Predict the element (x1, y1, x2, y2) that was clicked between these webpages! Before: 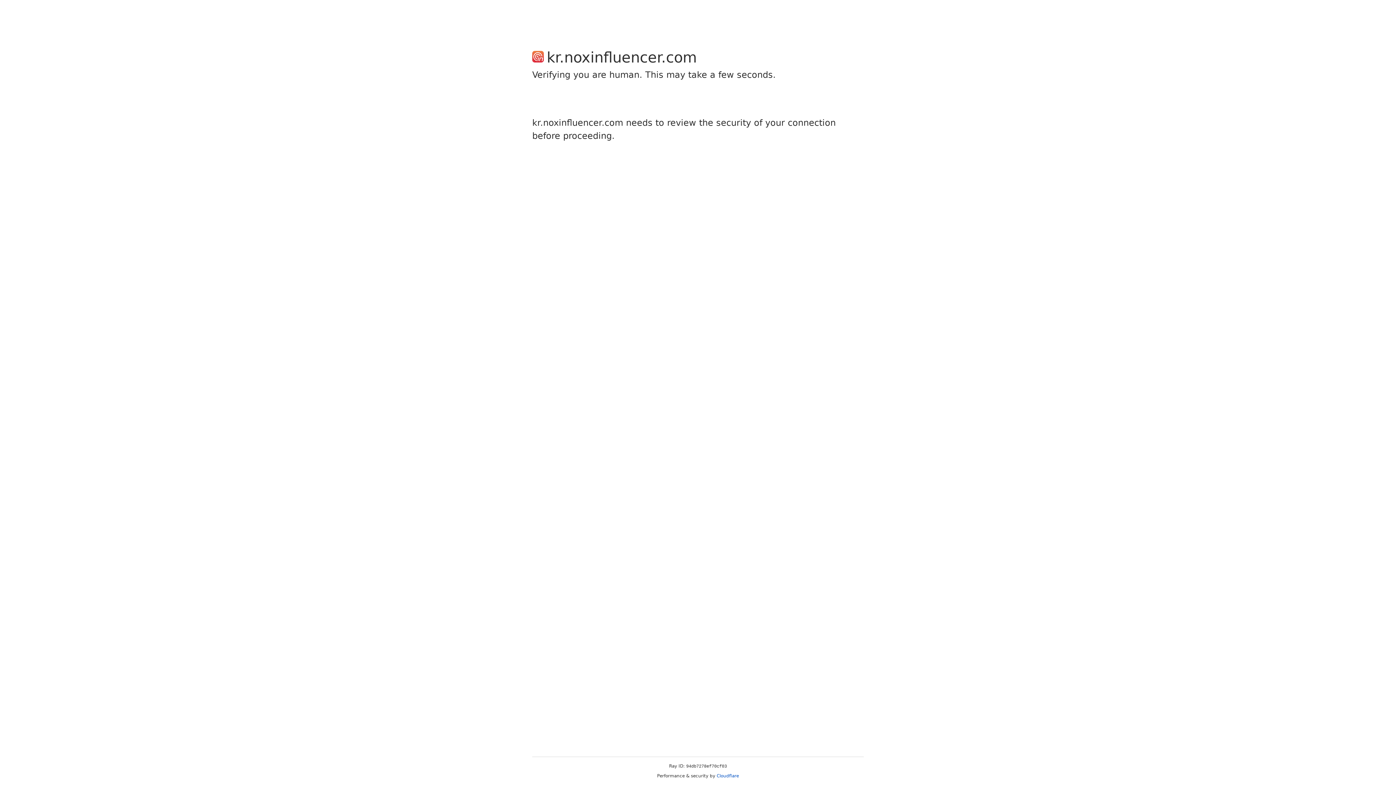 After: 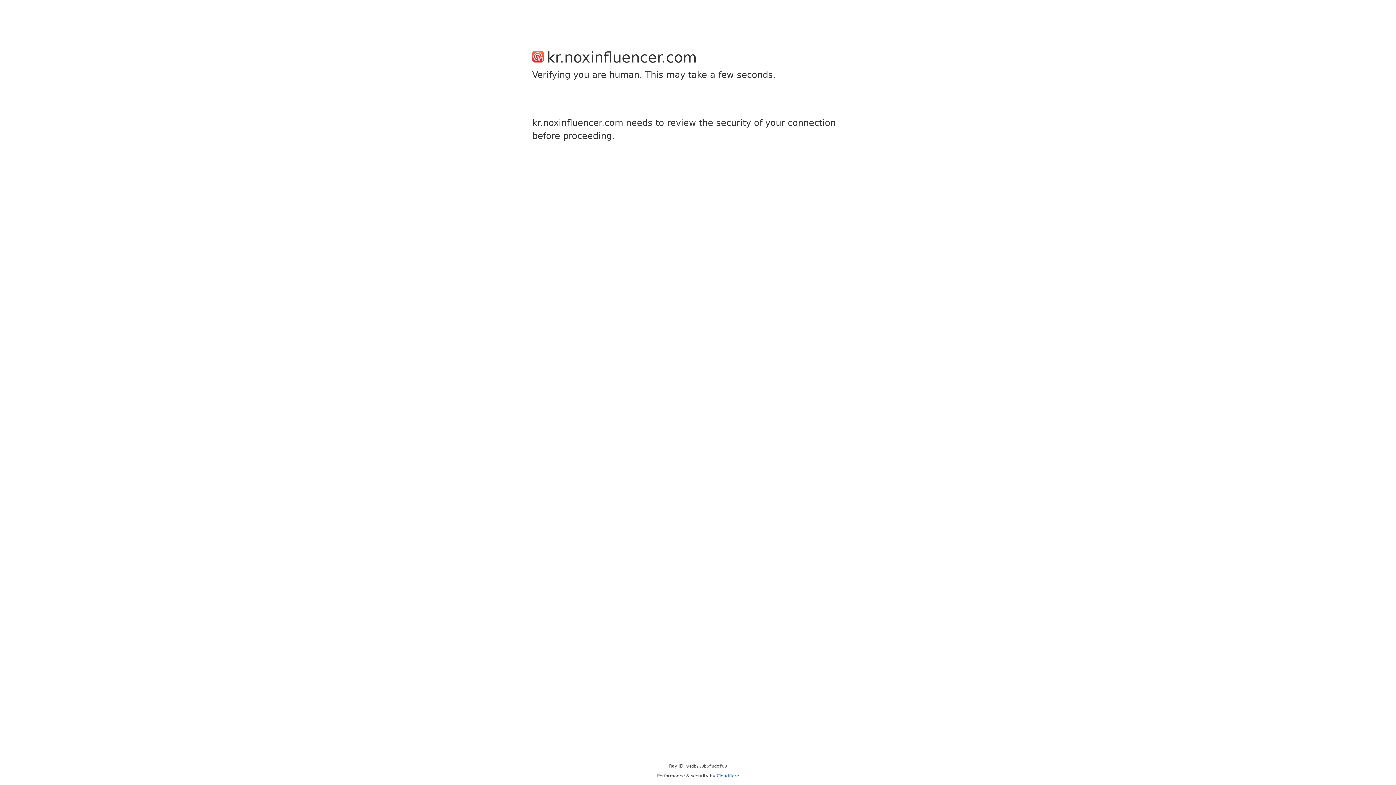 Action: bbox: (716, 773, 739, 778) label: Cloudflare